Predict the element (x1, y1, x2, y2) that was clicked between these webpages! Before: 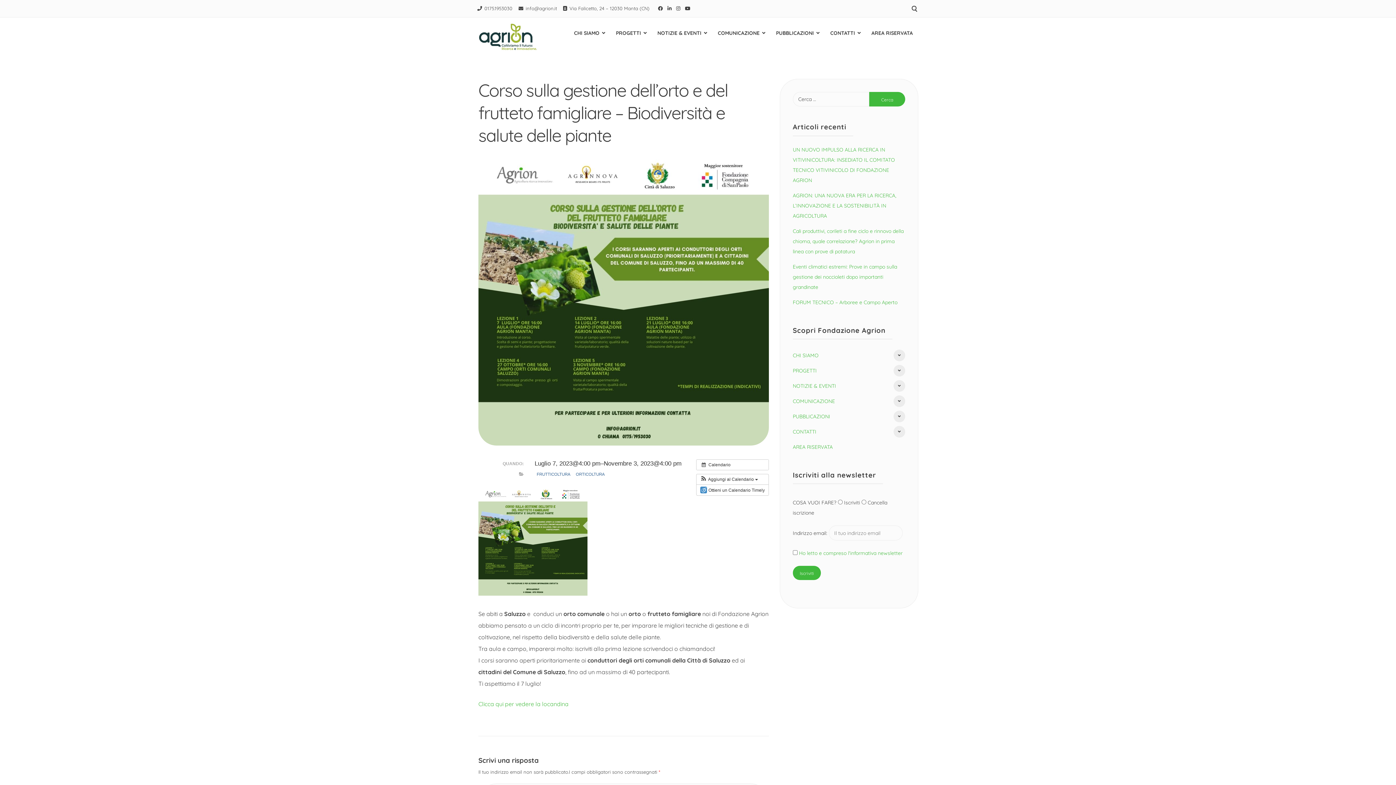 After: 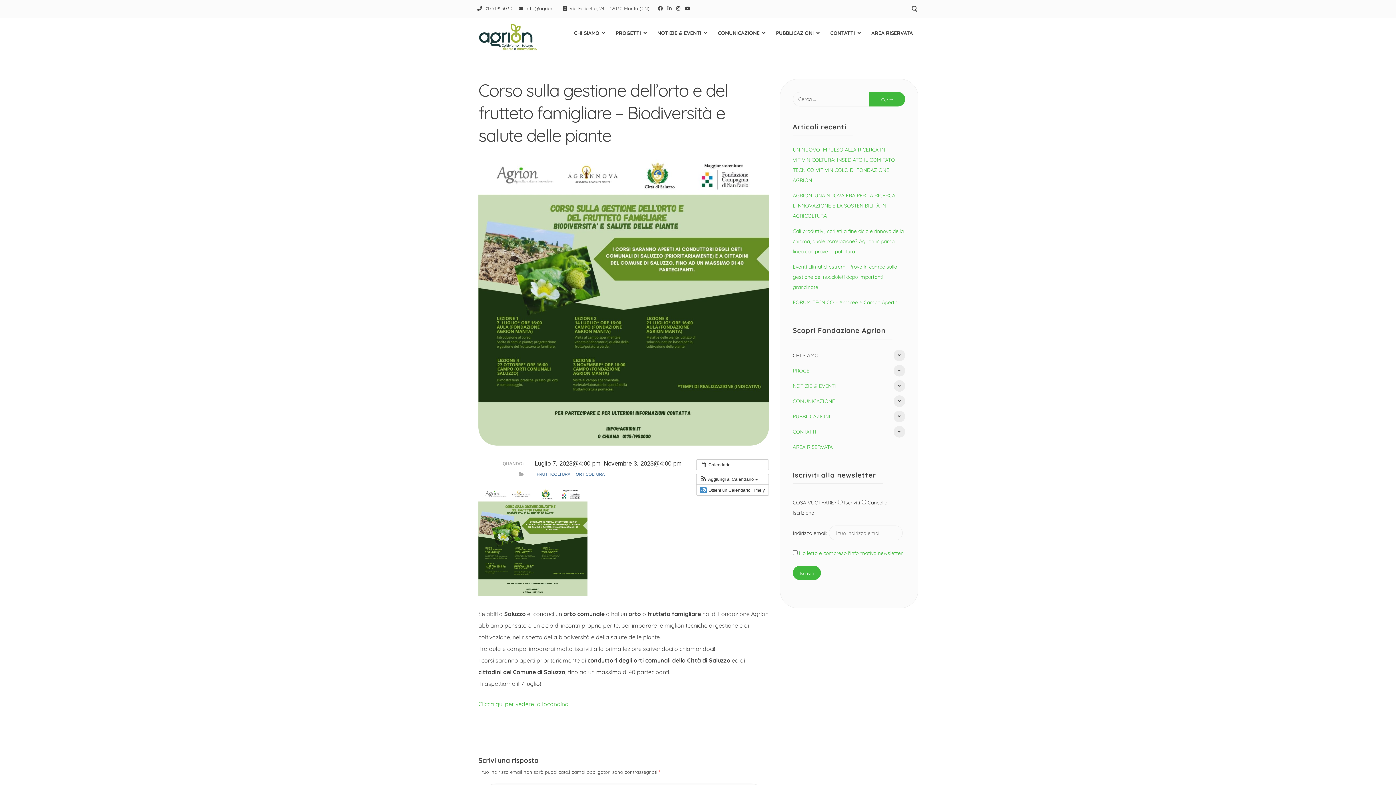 Action: bbox: (793, 347, 818, 363) label: CHI SIAMO